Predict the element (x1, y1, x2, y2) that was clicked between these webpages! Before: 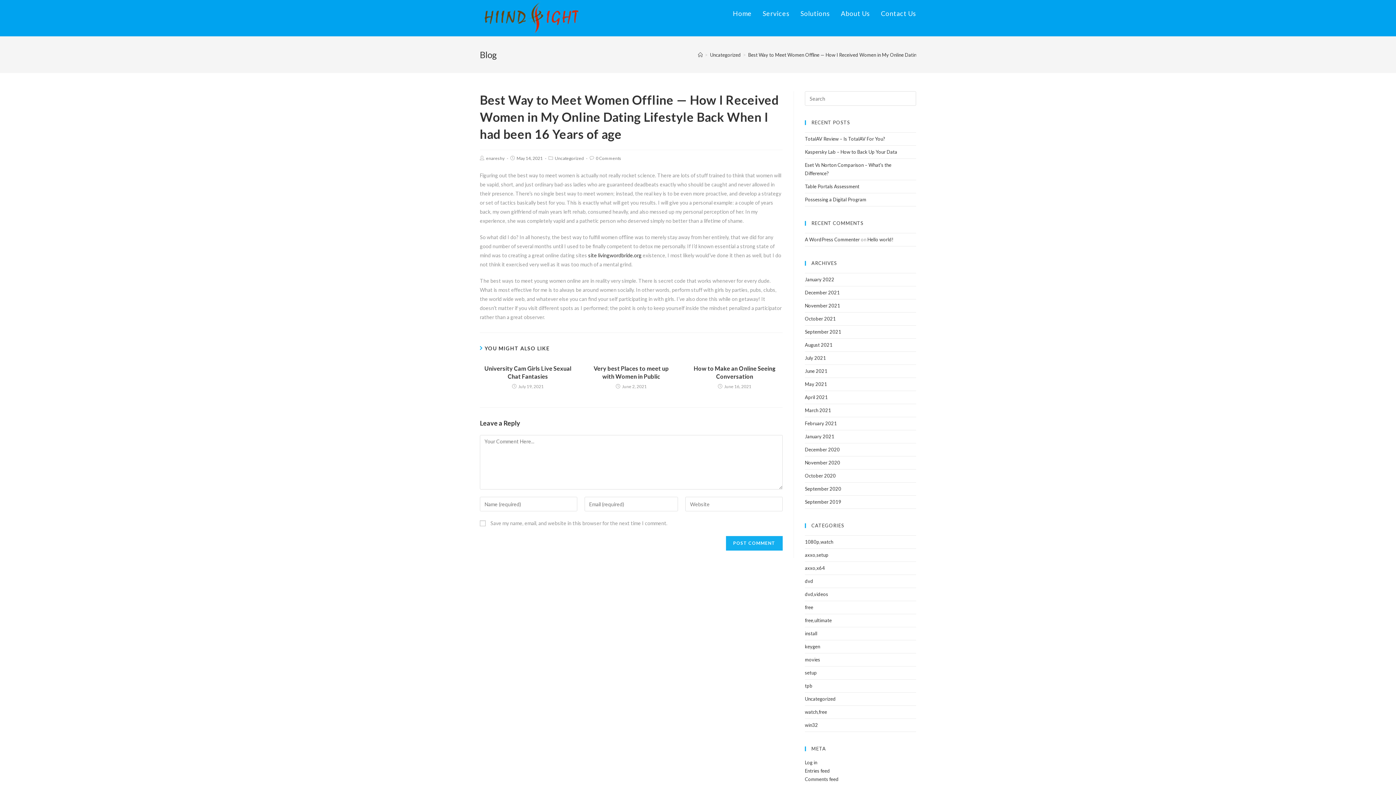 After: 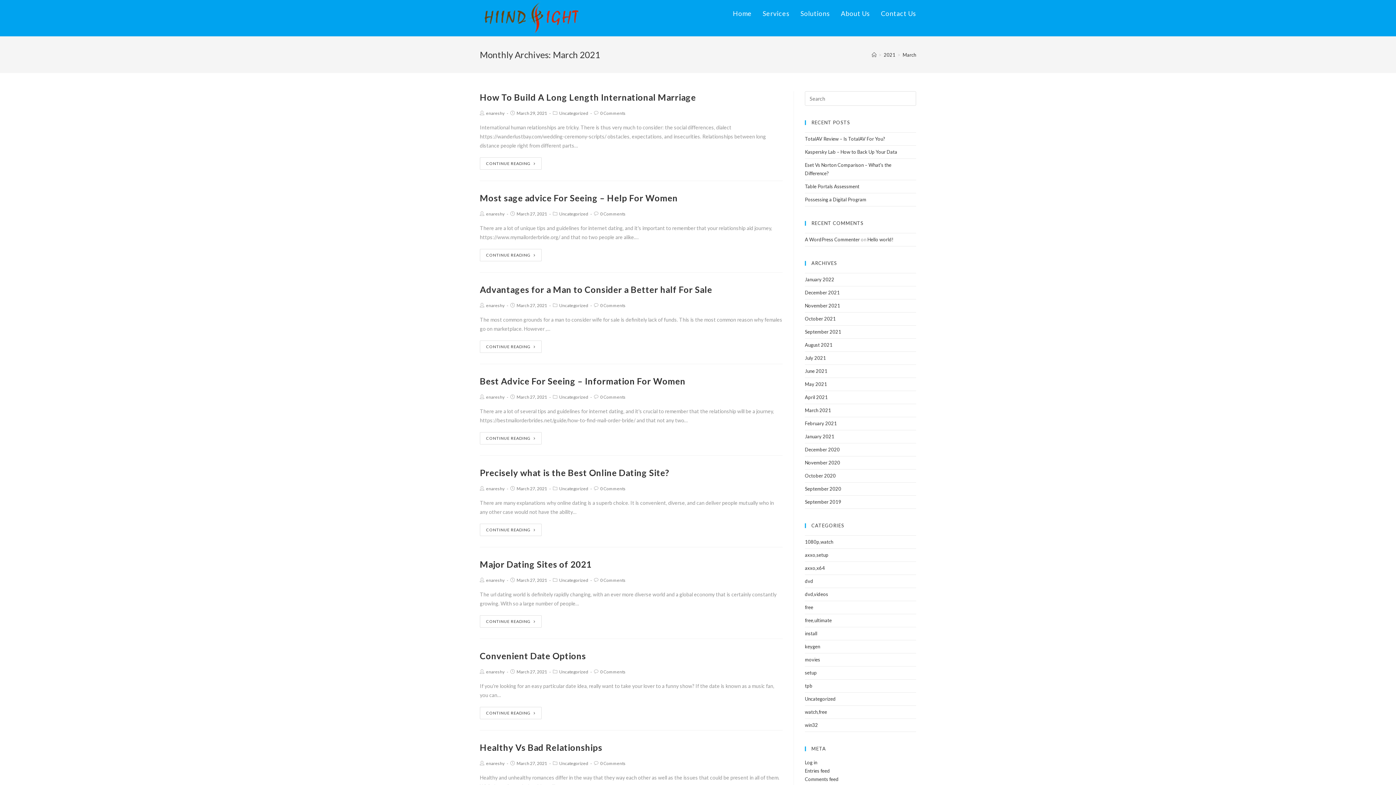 Action: label: March 2021 bbox: (805, 407, 831, 413)